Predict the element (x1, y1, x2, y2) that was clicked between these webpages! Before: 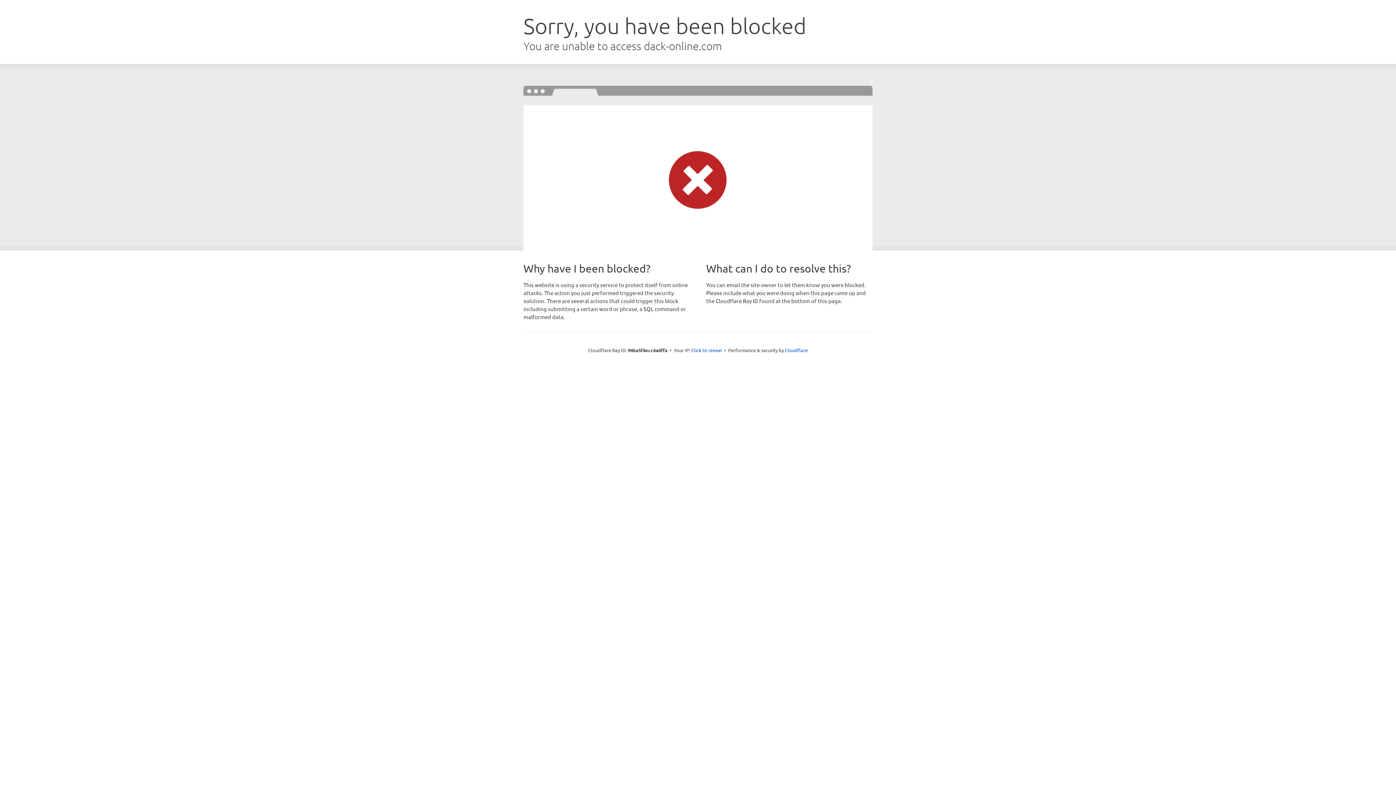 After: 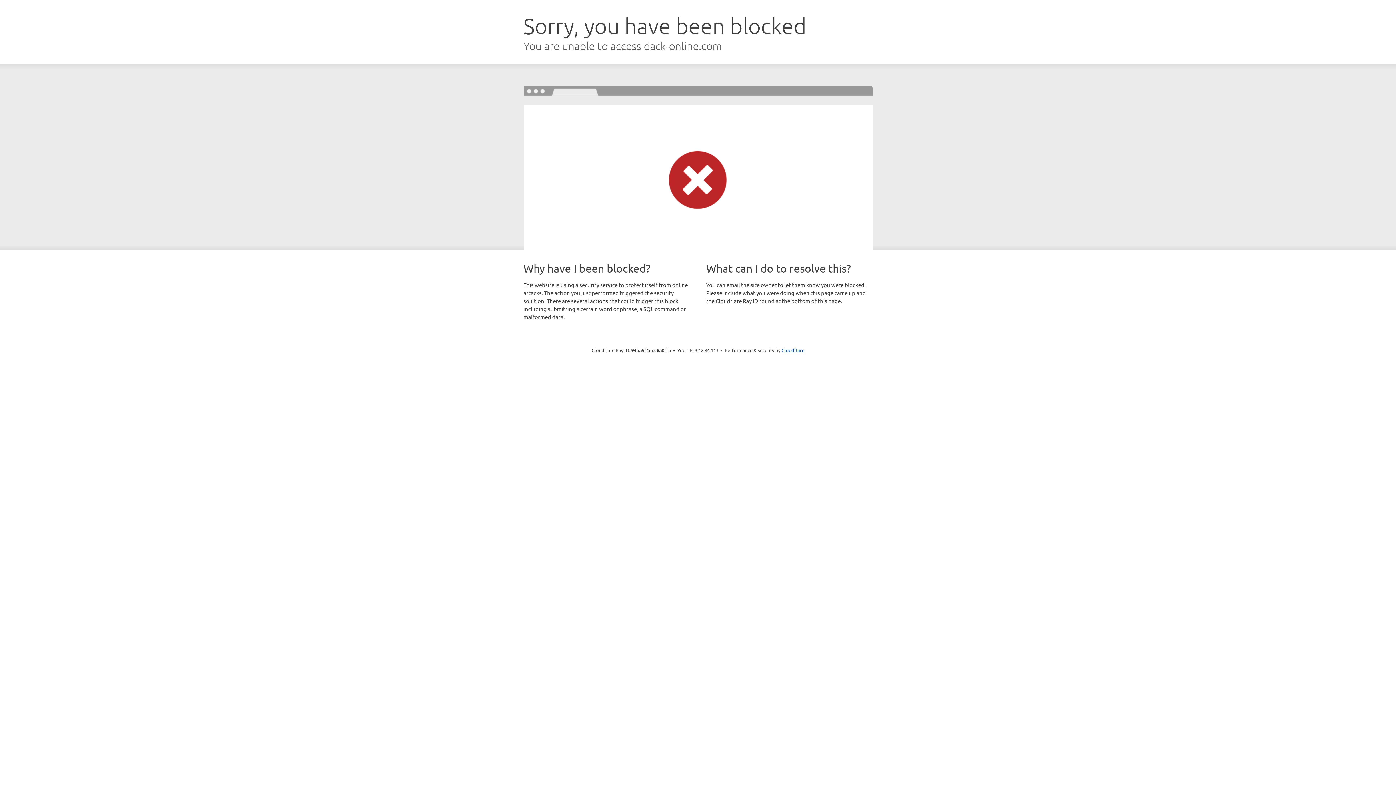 Action: bbox: (691, 346, 722, 353) label: Click to reveal